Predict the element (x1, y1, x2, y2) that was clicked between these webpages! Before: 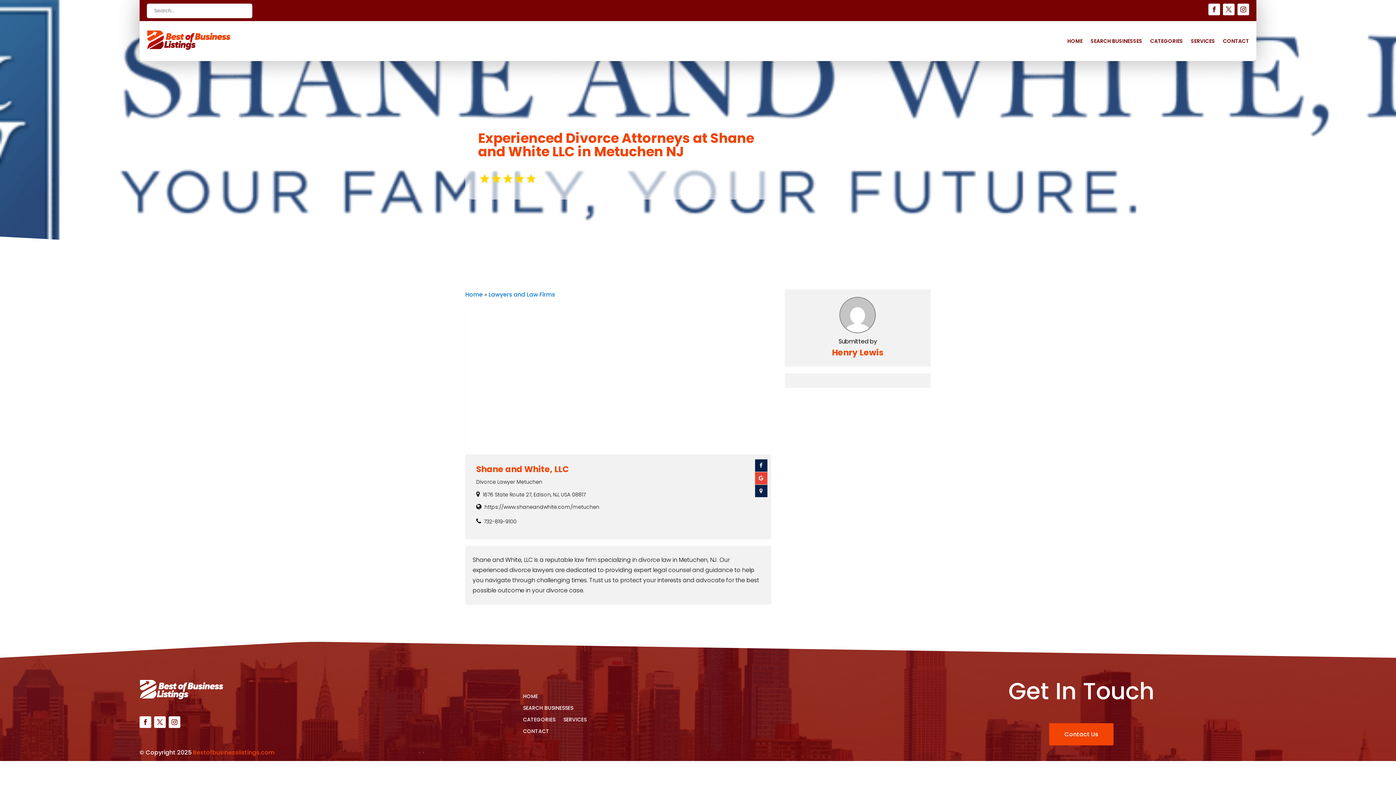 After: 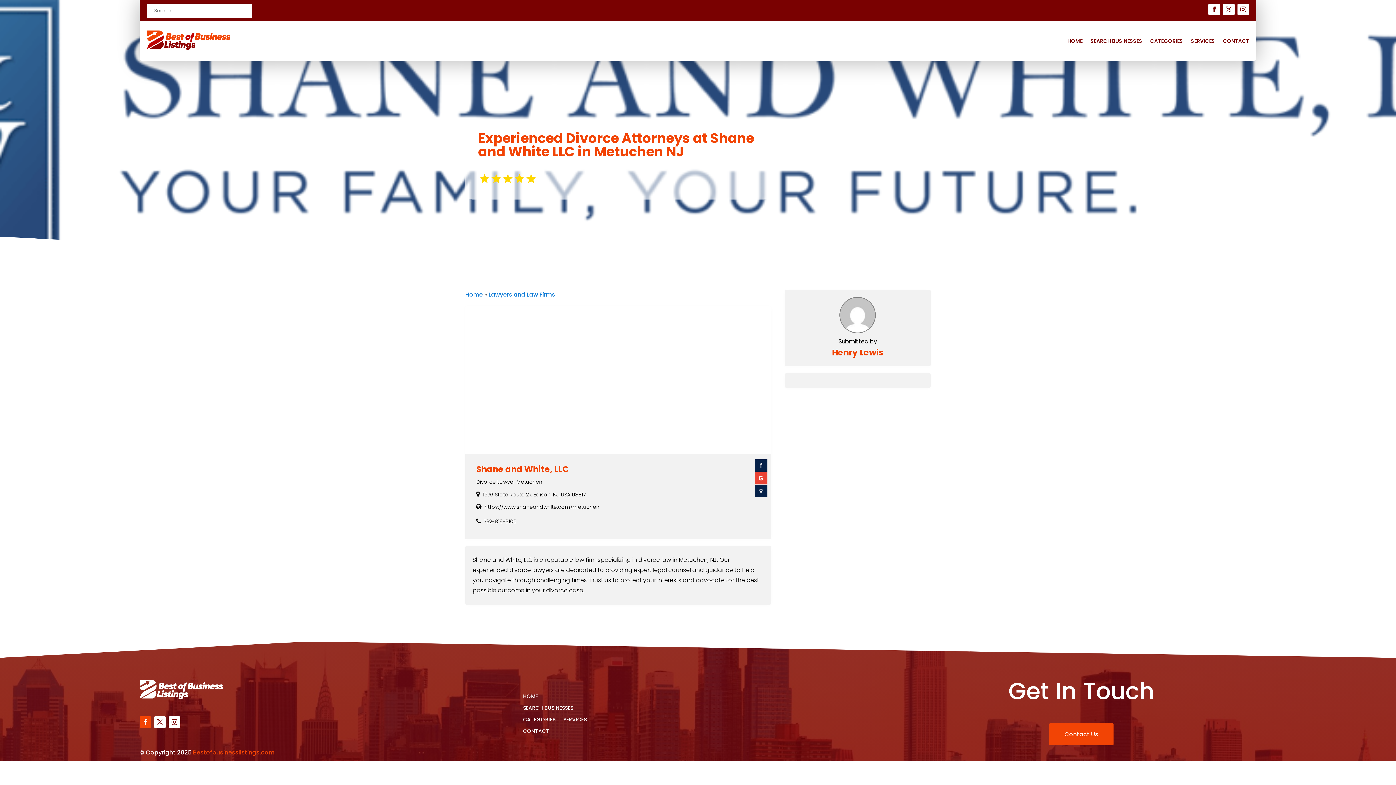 Action: bbox: (139, 716, 151, 728)